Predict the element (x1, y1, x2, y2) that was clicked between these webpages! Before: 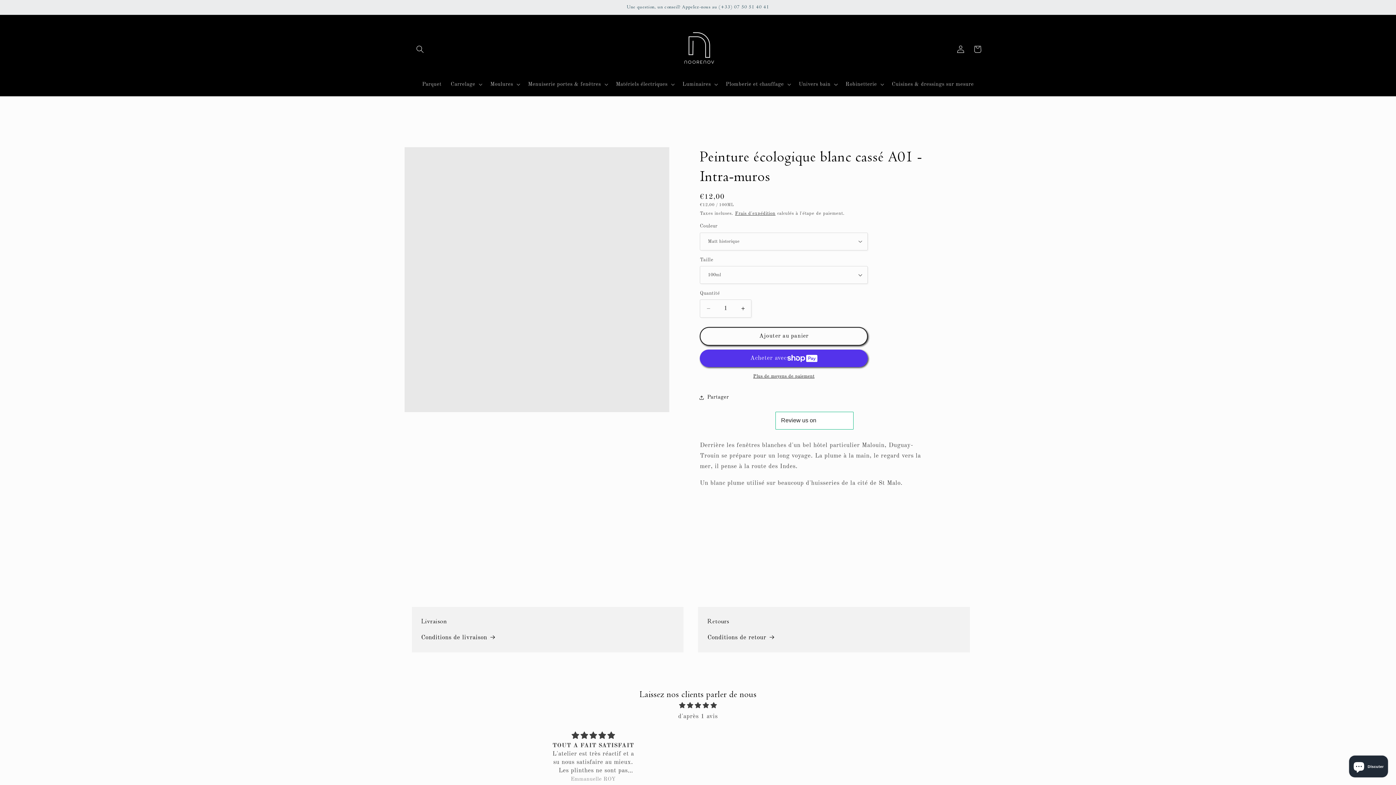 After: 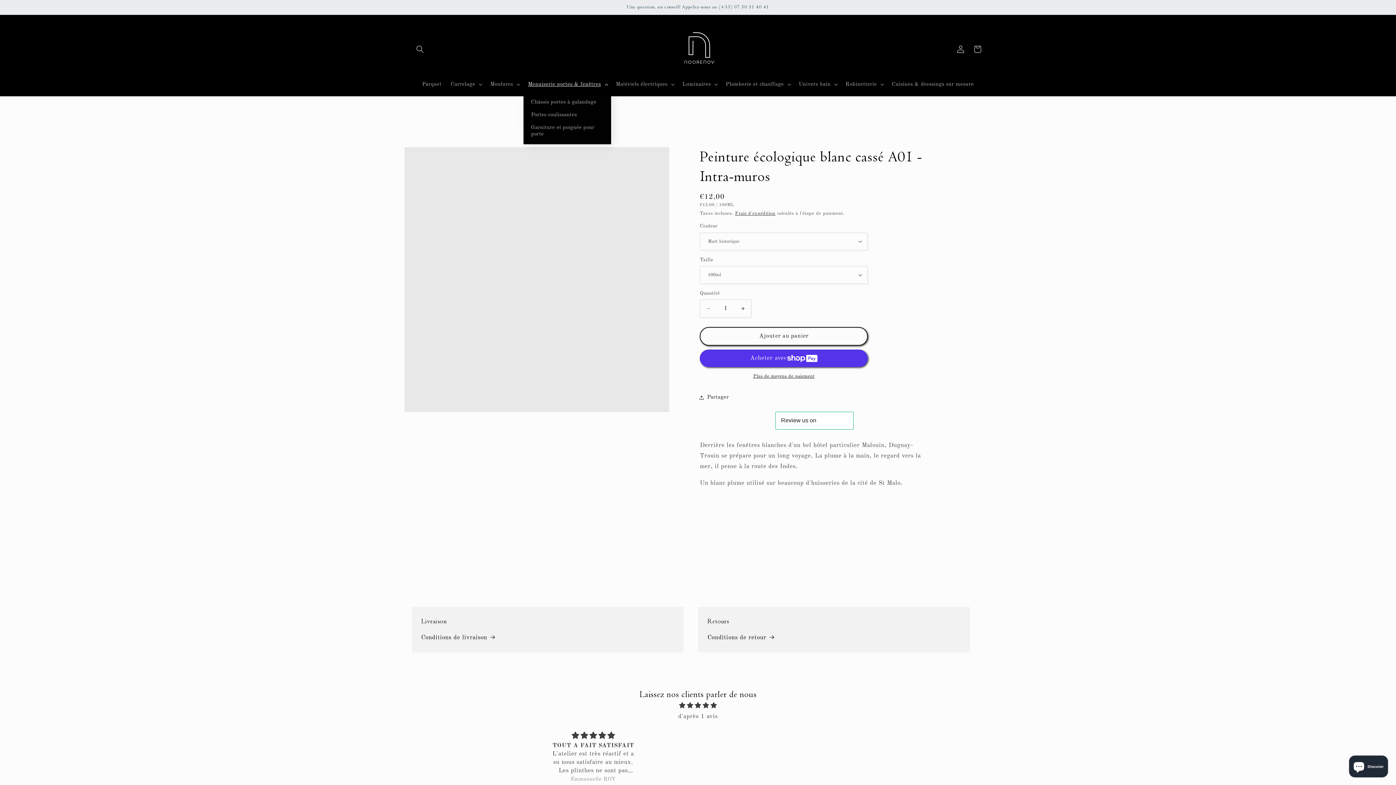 Action: bbox: (523, 76, 611, 92) label: Menuiserie portes & fenêtres